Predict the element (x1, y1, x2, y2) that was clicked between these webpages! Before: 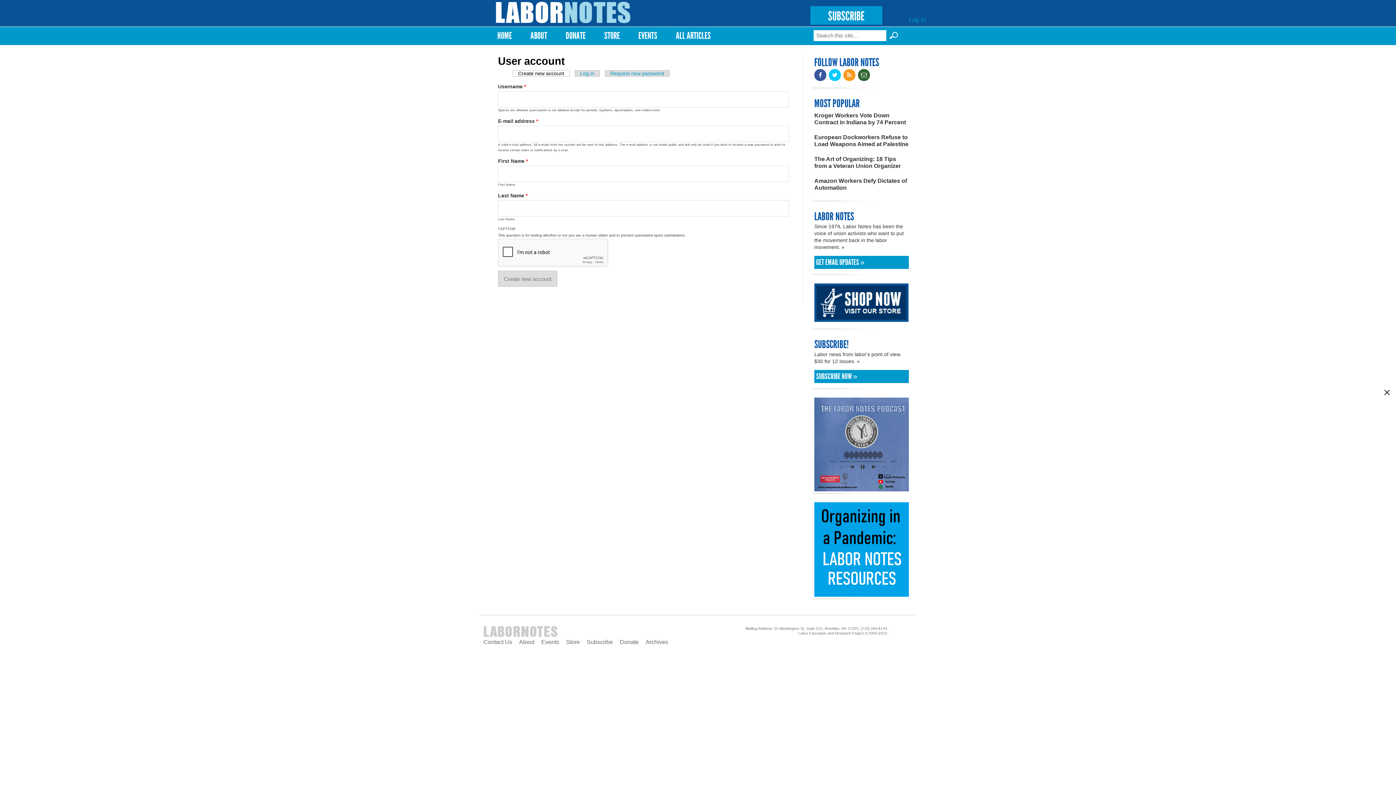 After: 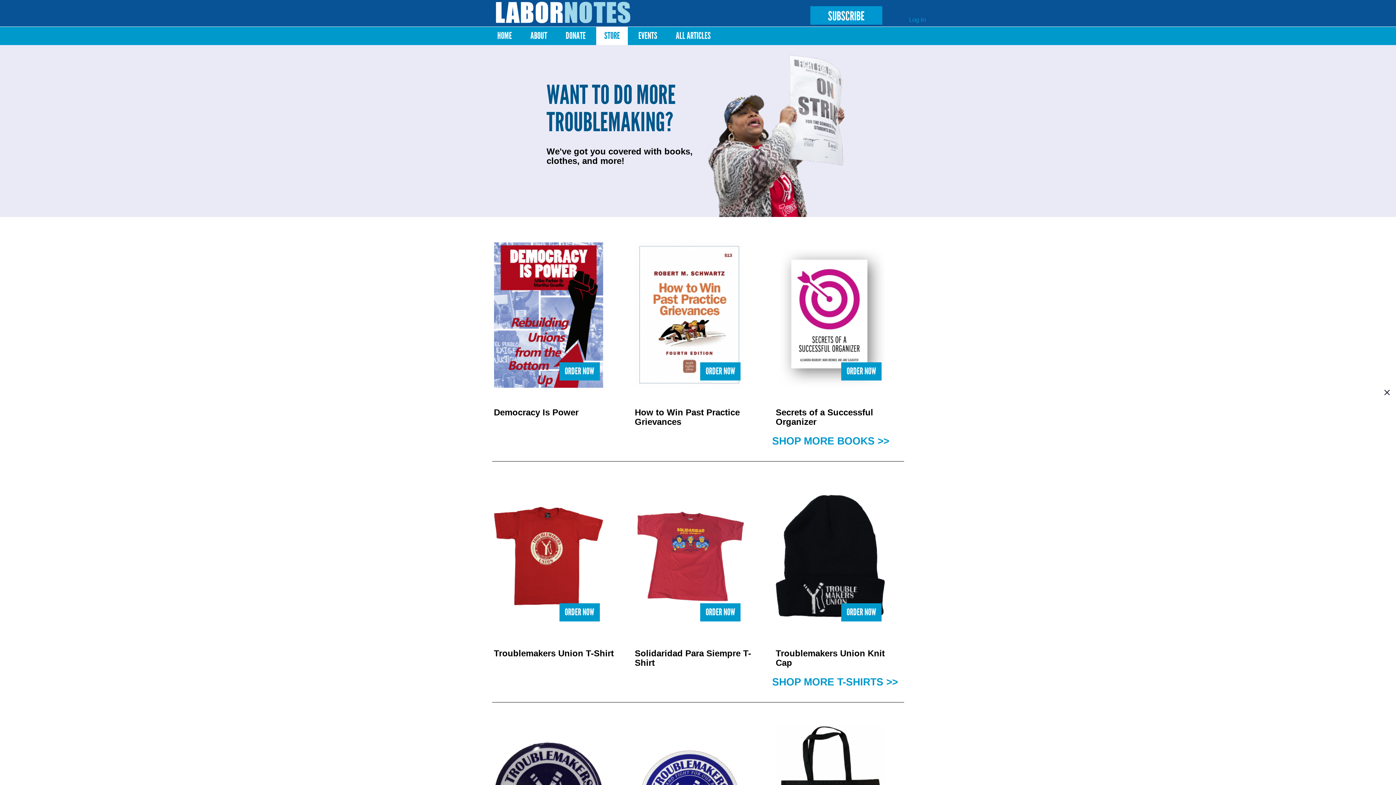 Action: bbox: (814, 315, 909, 321)